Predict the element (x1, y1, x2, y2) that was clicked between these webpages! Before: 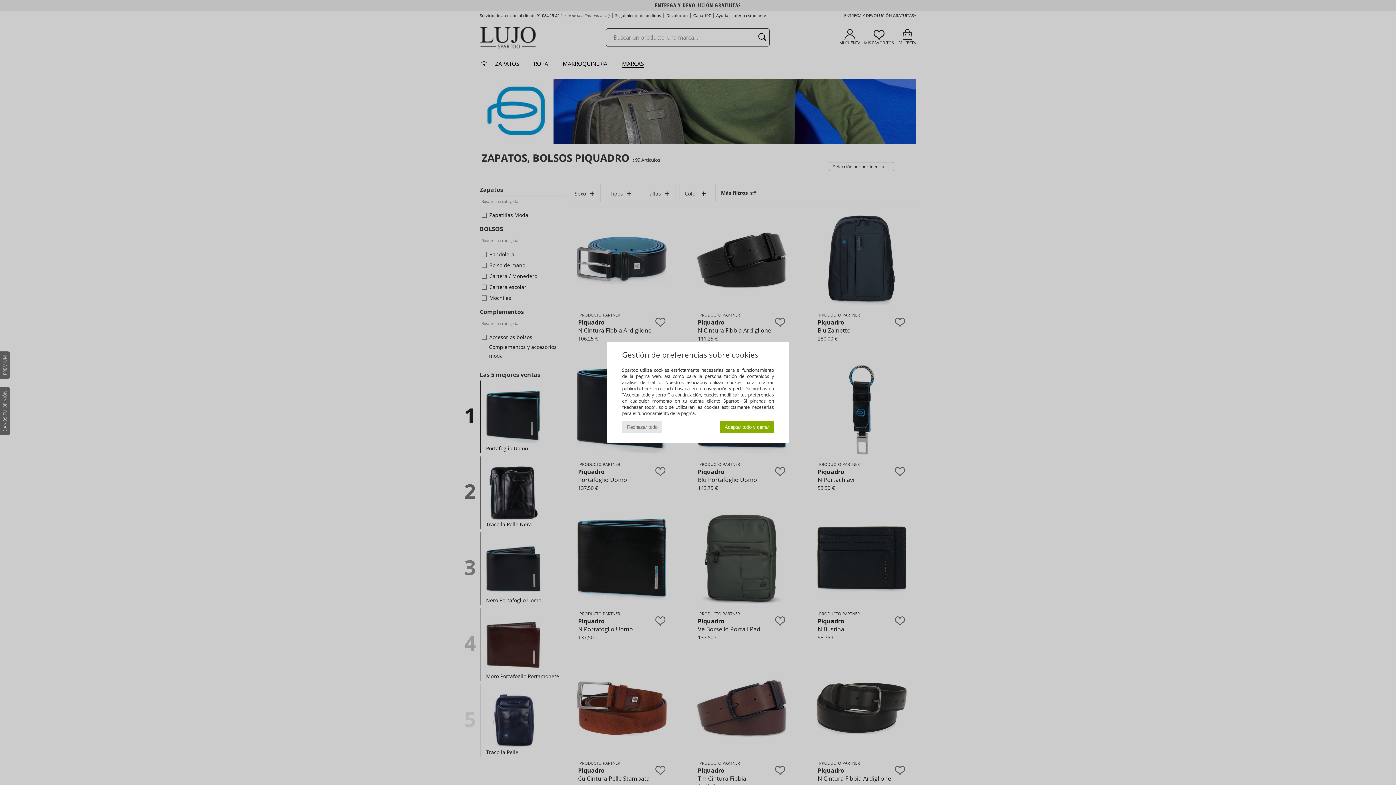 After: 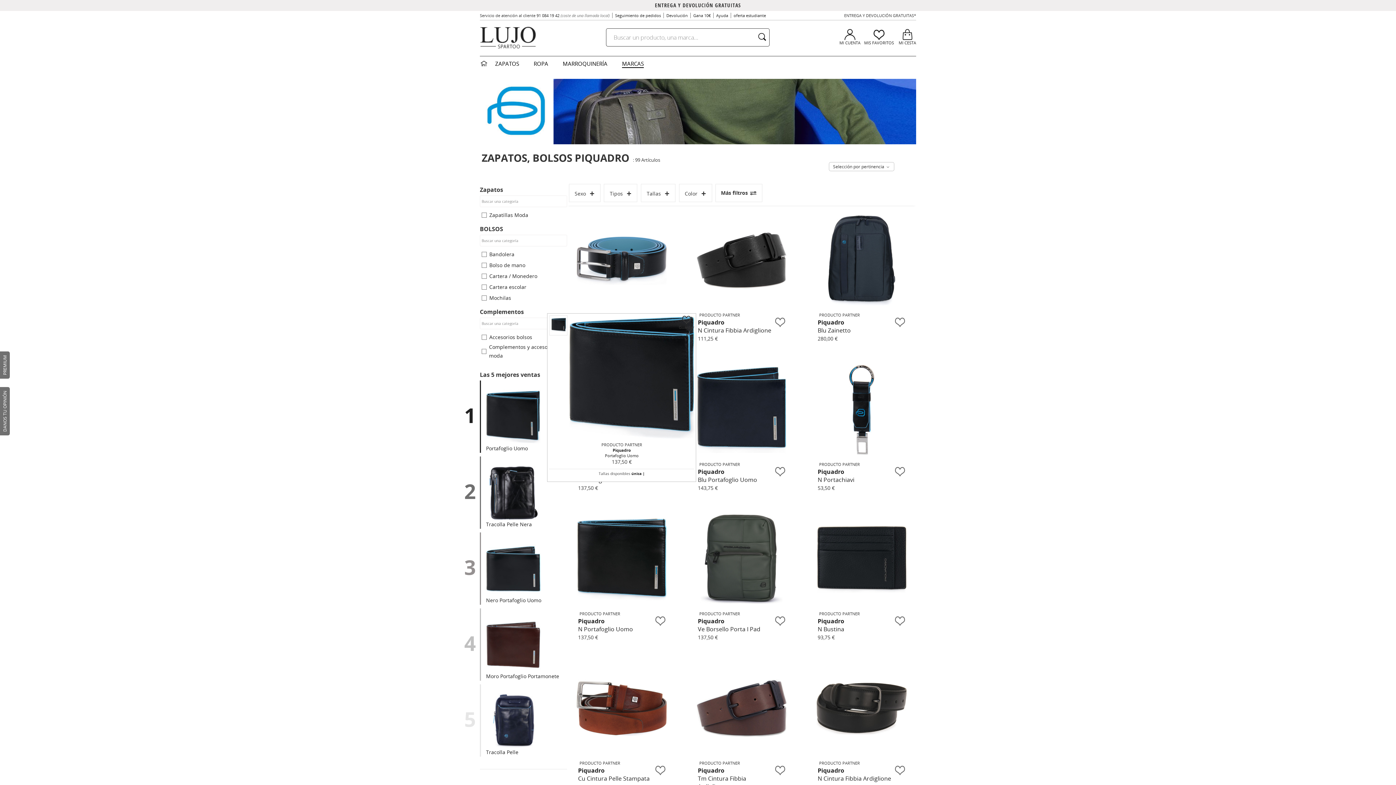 Action: bbox: (622, 421, 662, 433) label: Rechazar todo